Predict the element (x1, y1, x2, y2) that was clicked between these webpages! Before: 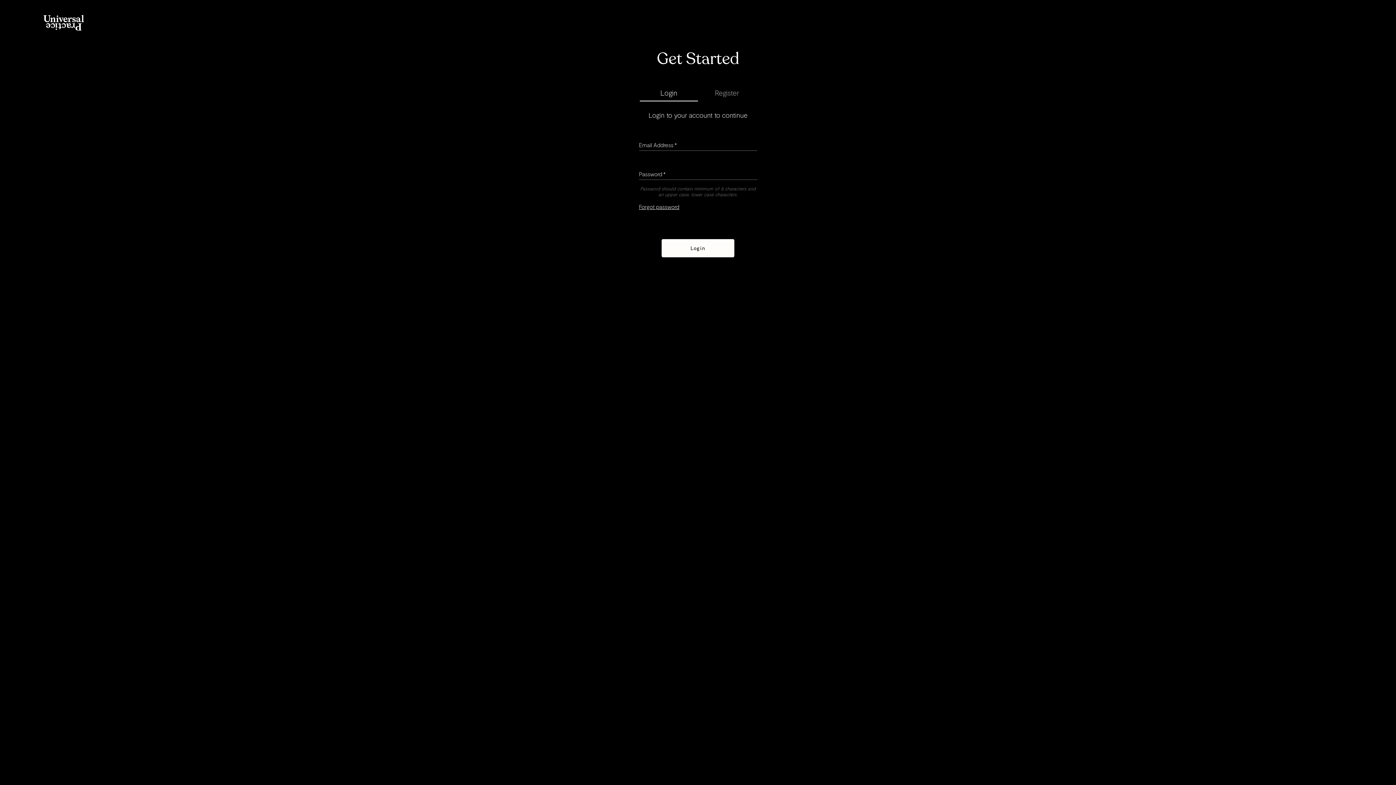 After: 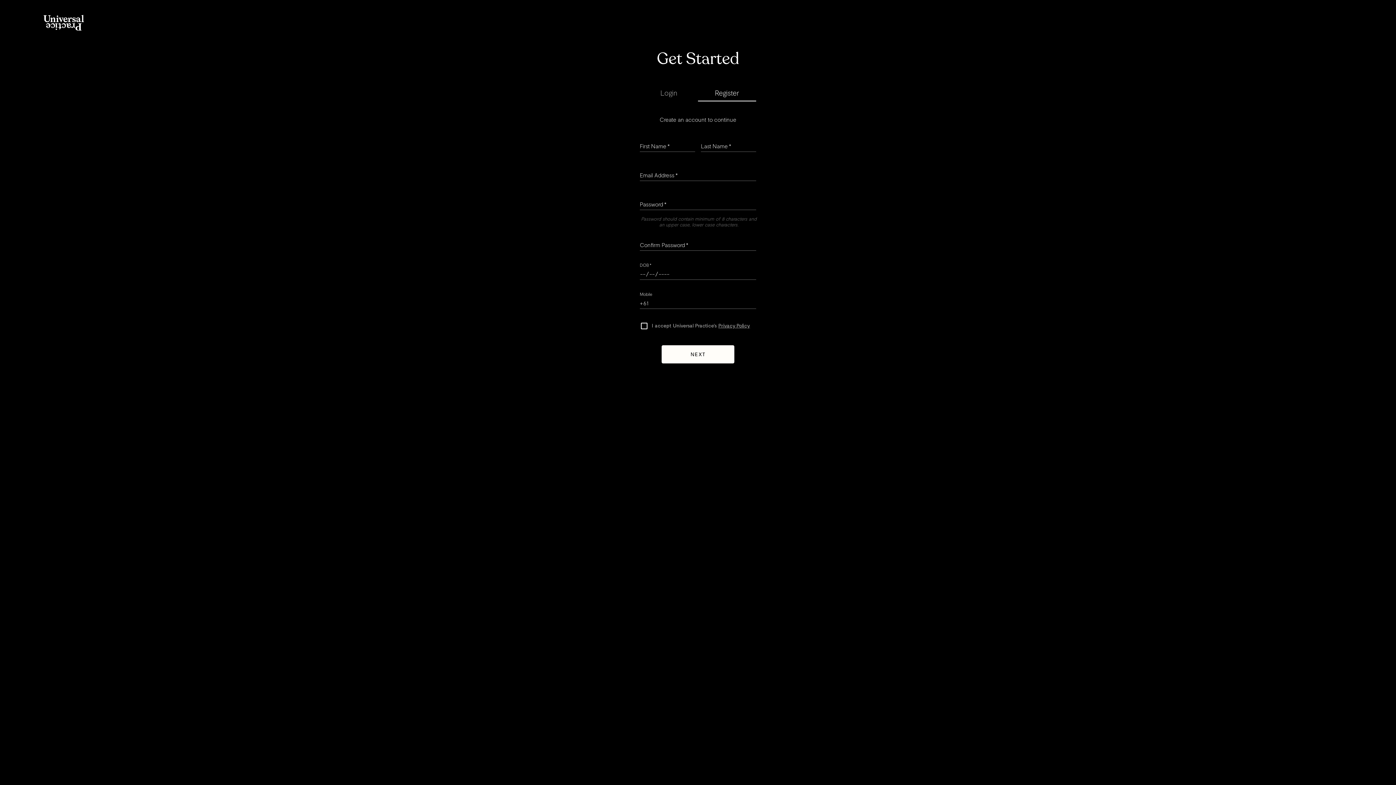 Action: label: Register bbox: (698, 84, 756, 101)